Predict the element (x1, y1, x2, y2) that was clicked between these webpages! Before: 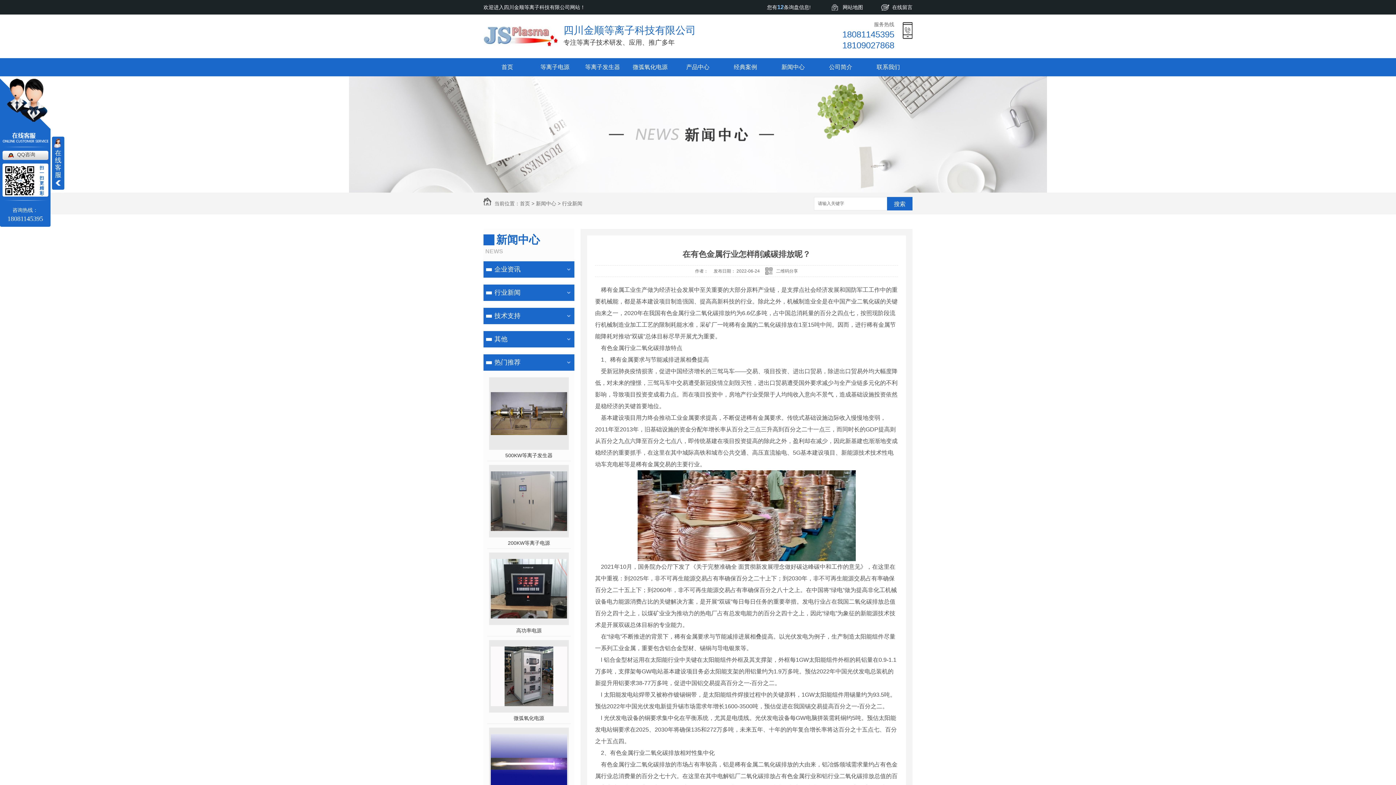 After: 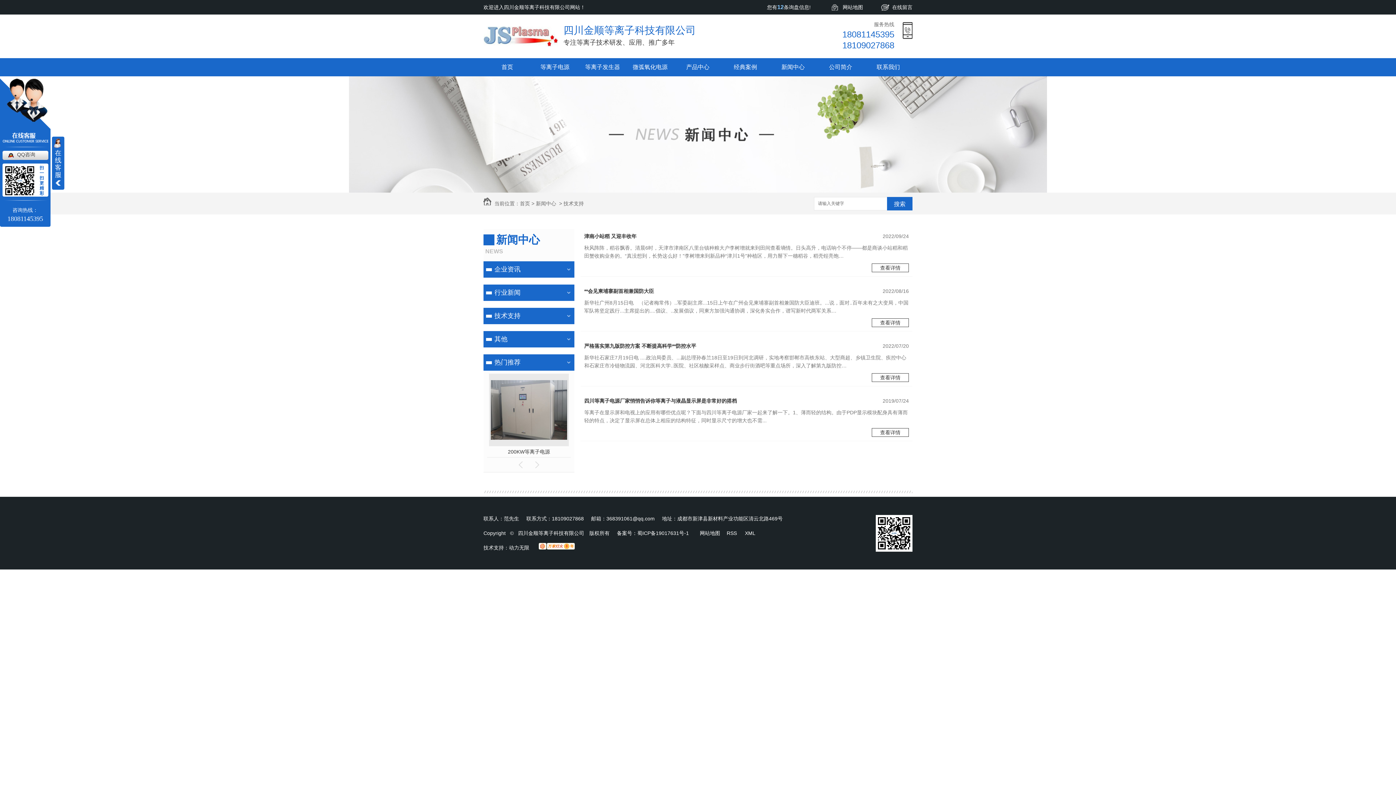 Action: bbox: (483, 308, 561, 324) label: 技术支持